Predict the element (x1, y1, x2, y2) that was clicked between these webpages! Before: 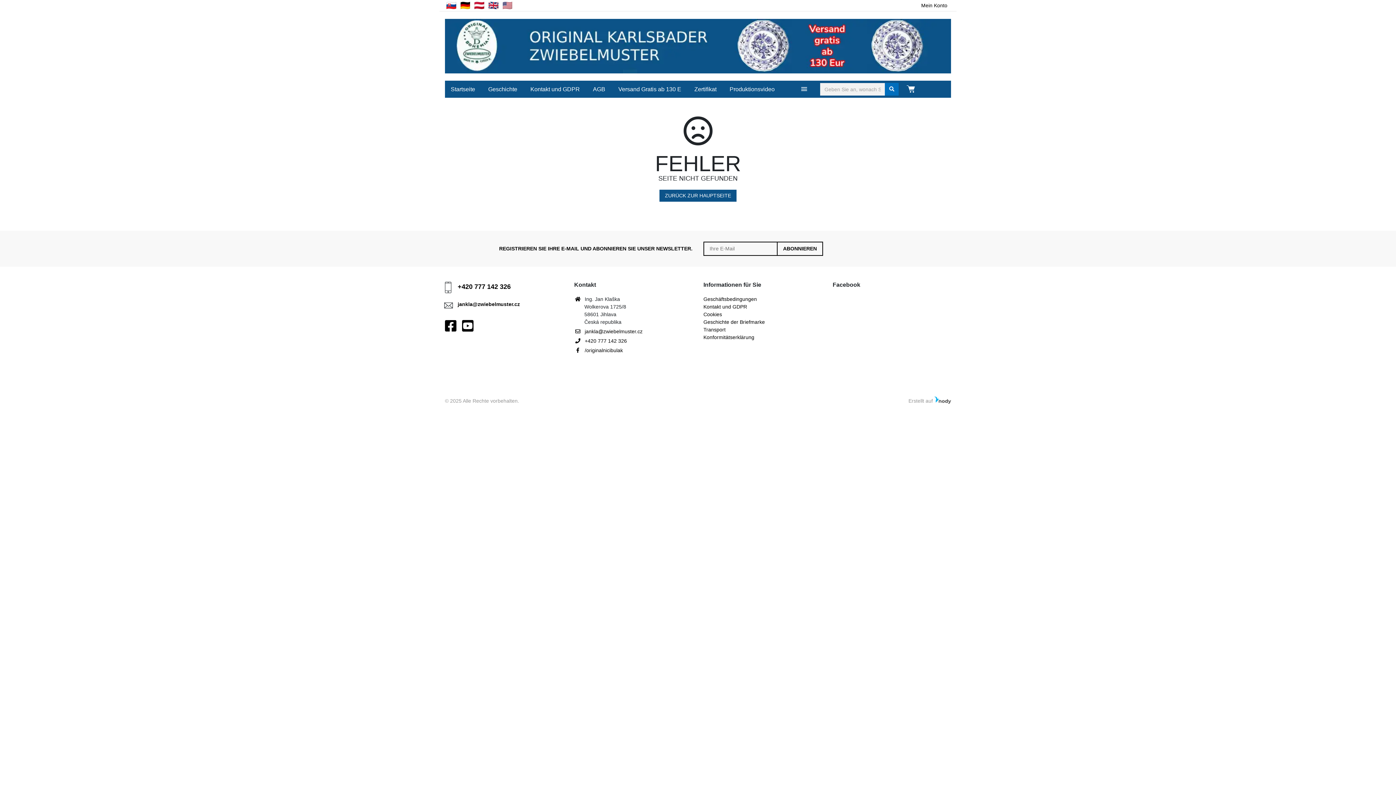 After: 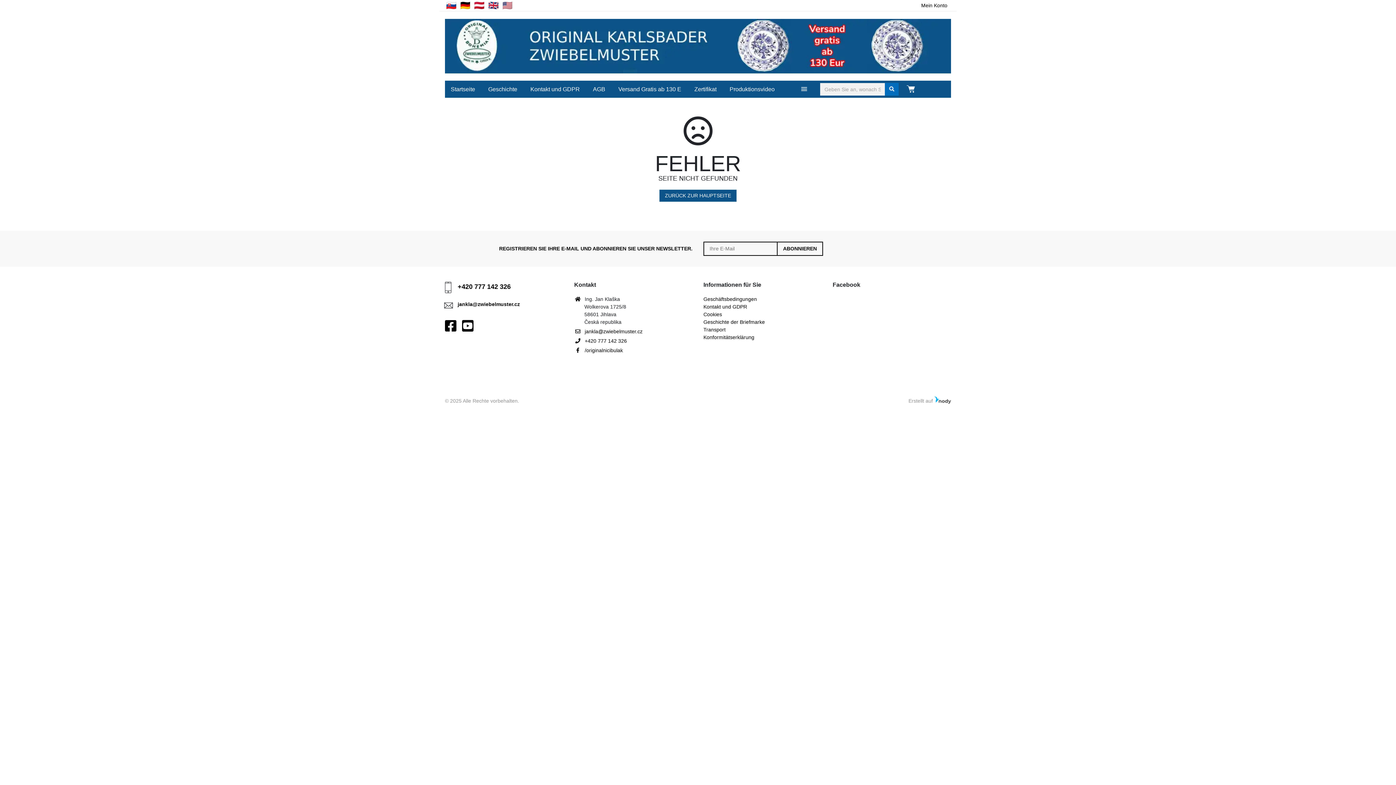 Action: label: Transport bbox: (703, 327, 725, 332)